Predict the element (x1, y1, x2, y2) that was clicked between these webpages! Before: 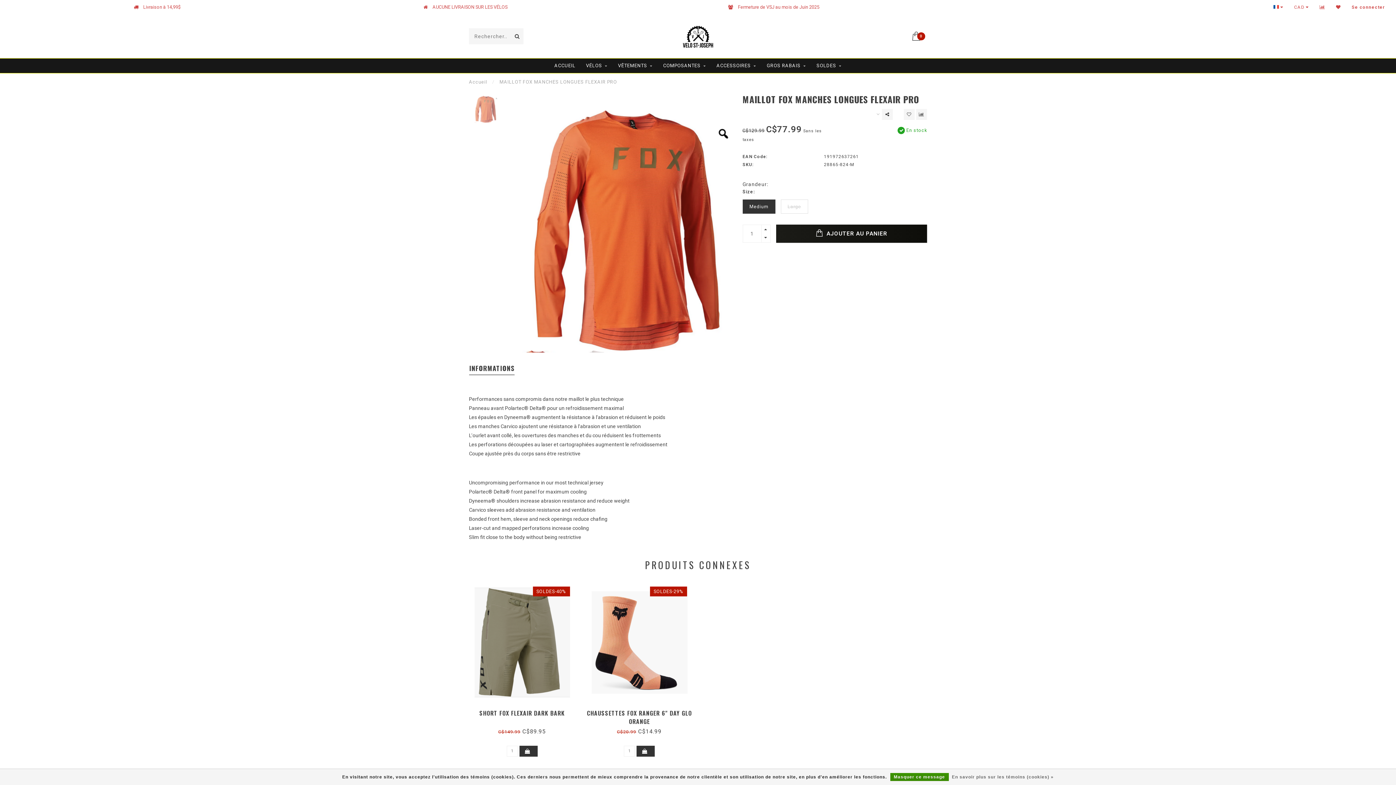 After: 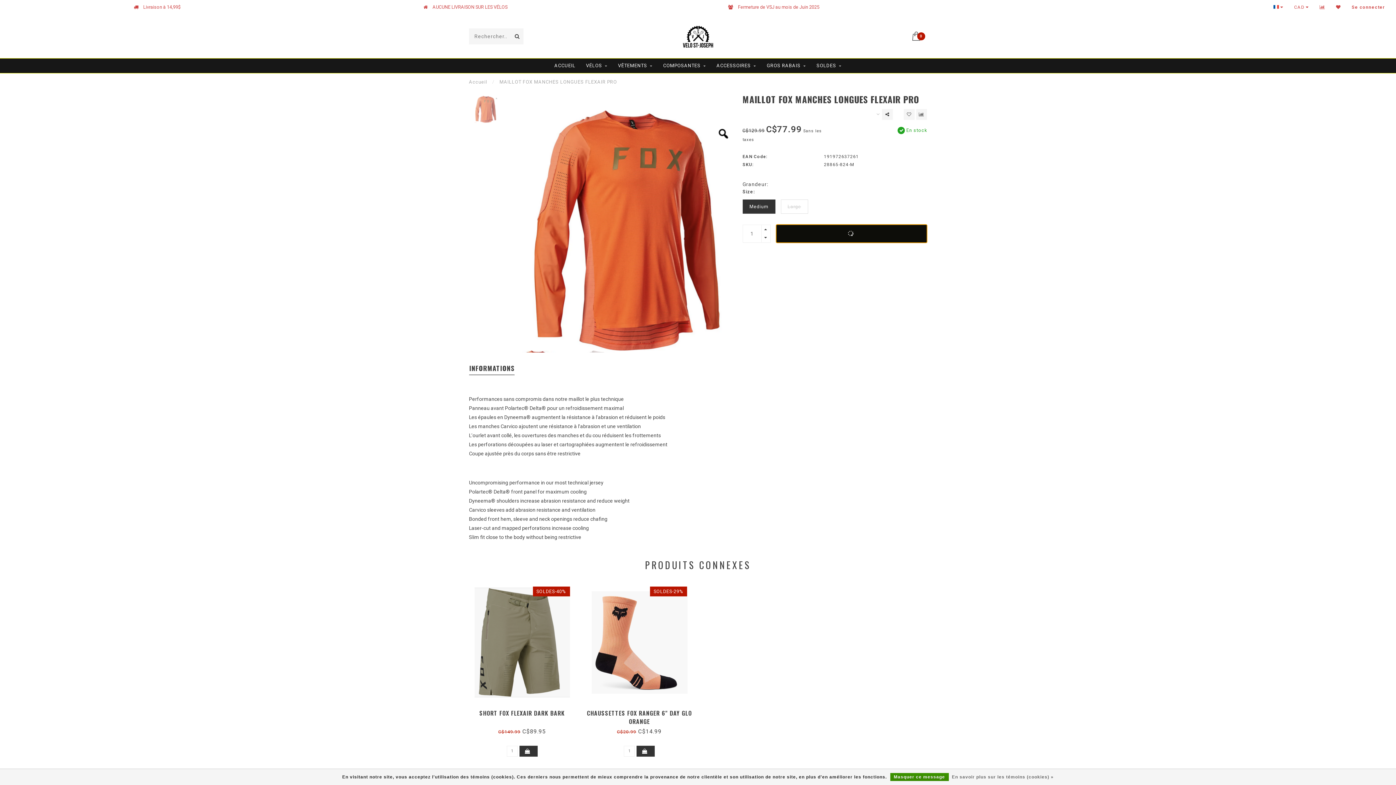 Action: bbox: (776, 224, 927, 242) label:  AJOUTER AU PANIER